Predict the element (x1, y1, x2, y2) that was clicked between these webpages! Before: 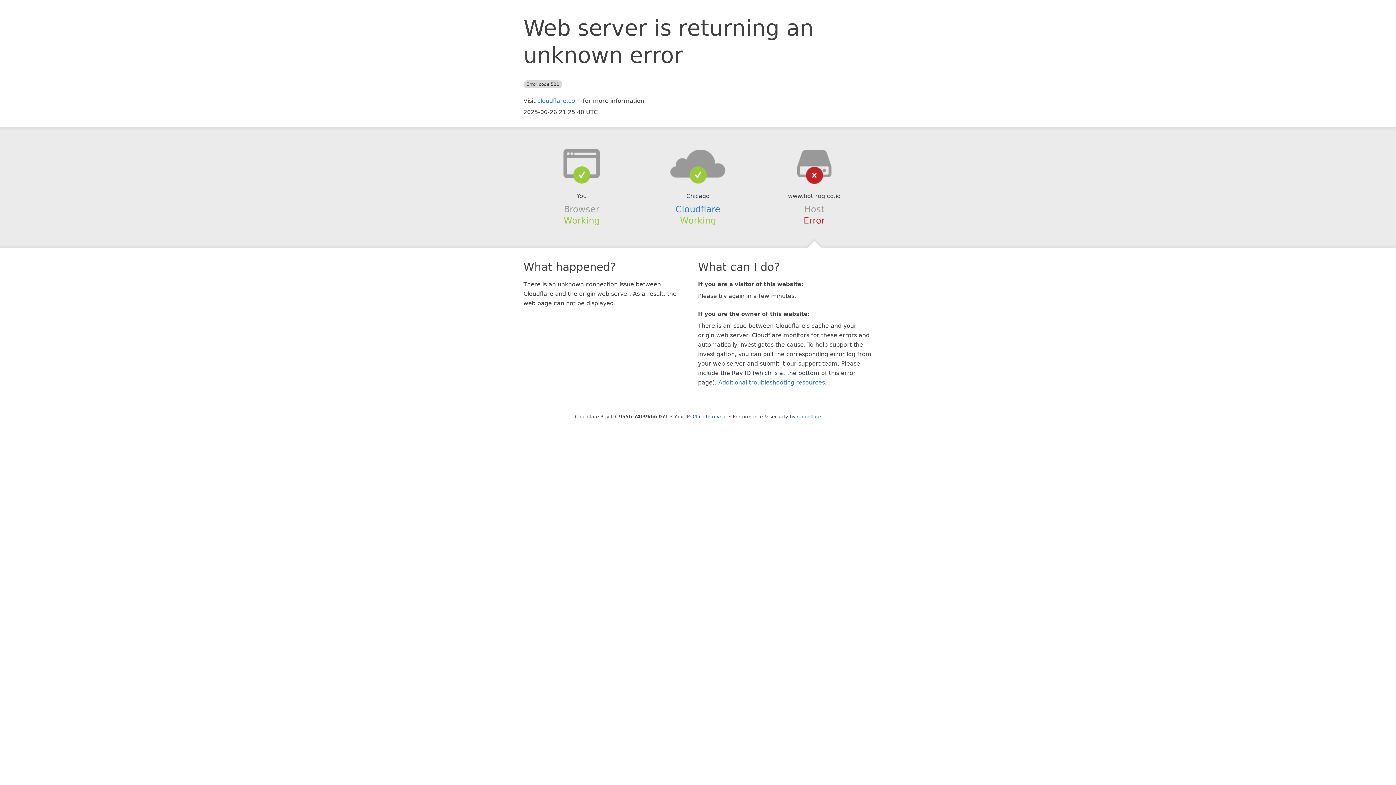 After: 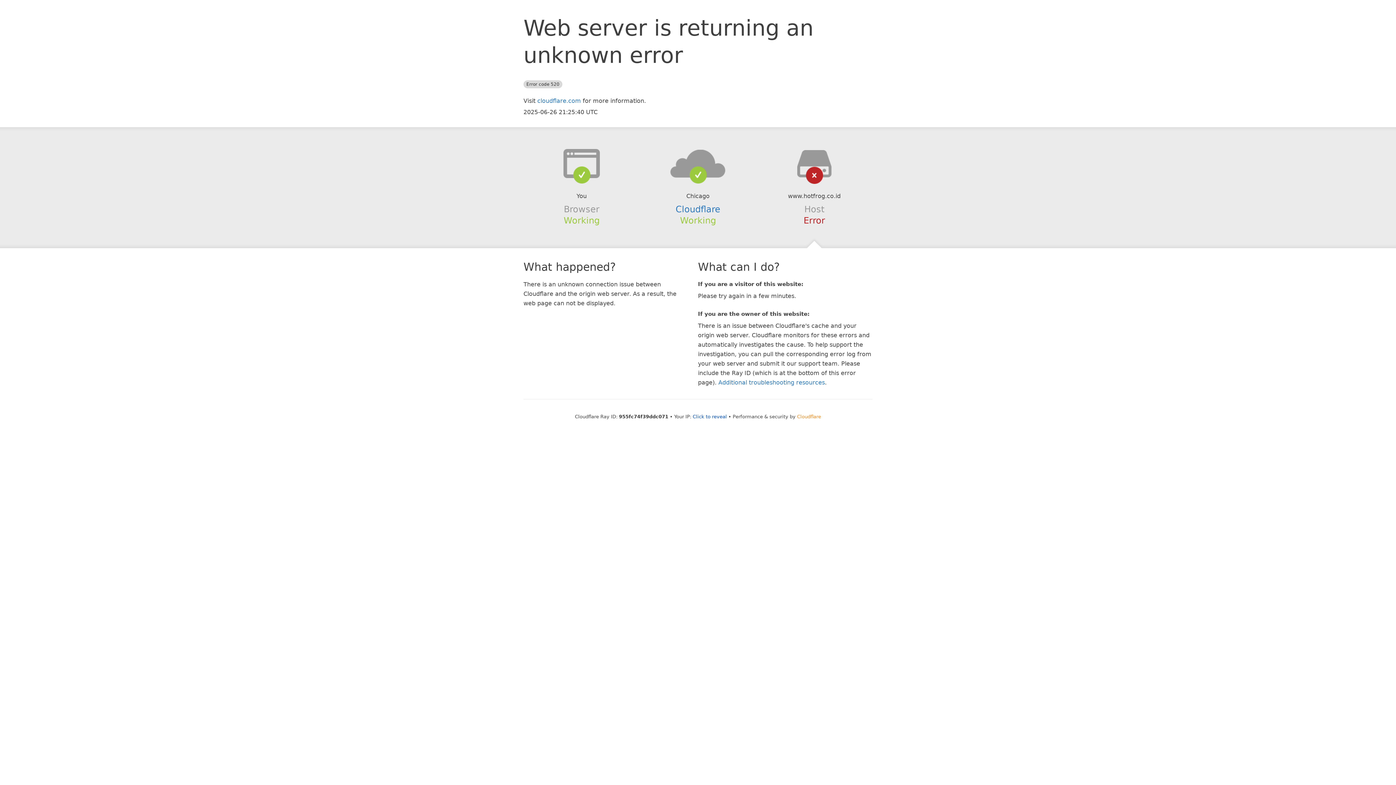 Action: label: Cloudflare bbox: (797, 414, 821, 419)